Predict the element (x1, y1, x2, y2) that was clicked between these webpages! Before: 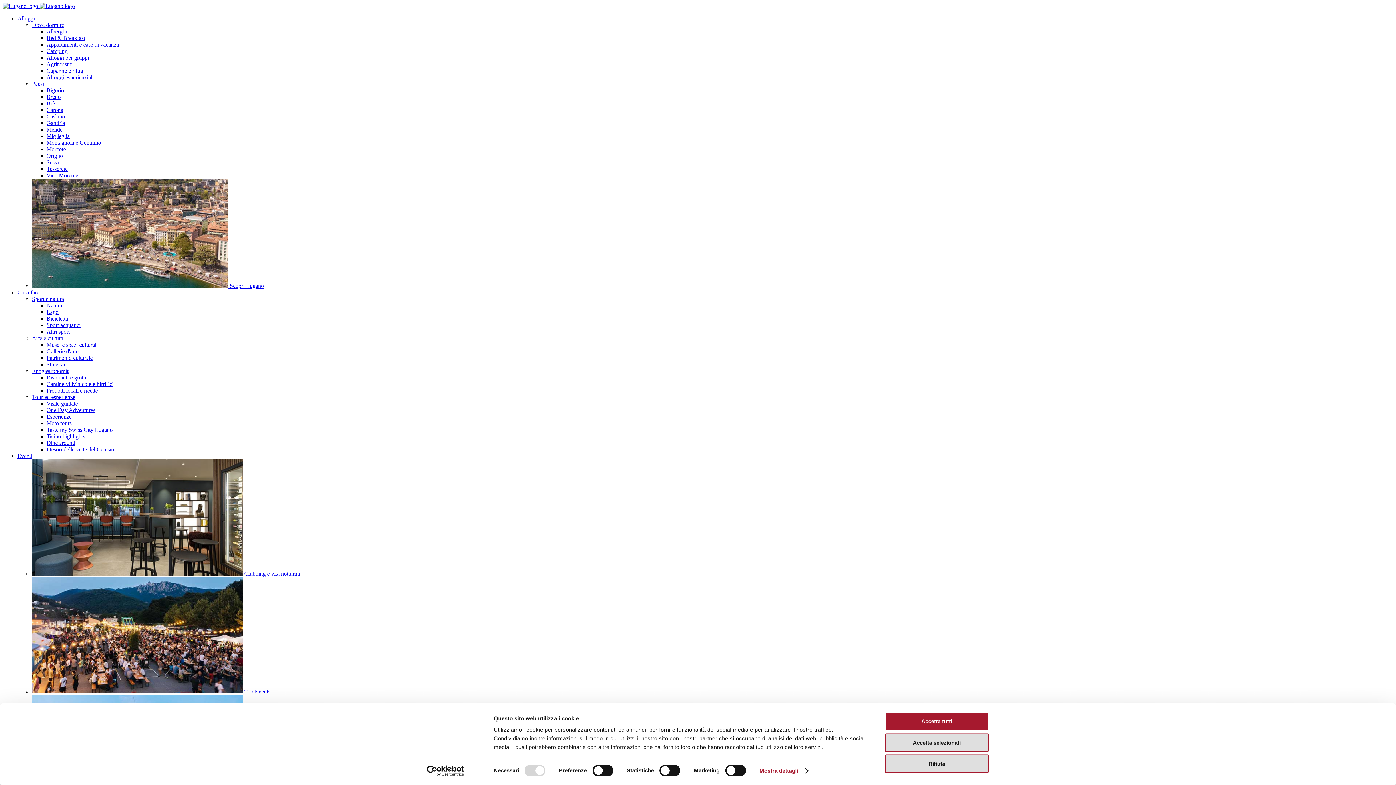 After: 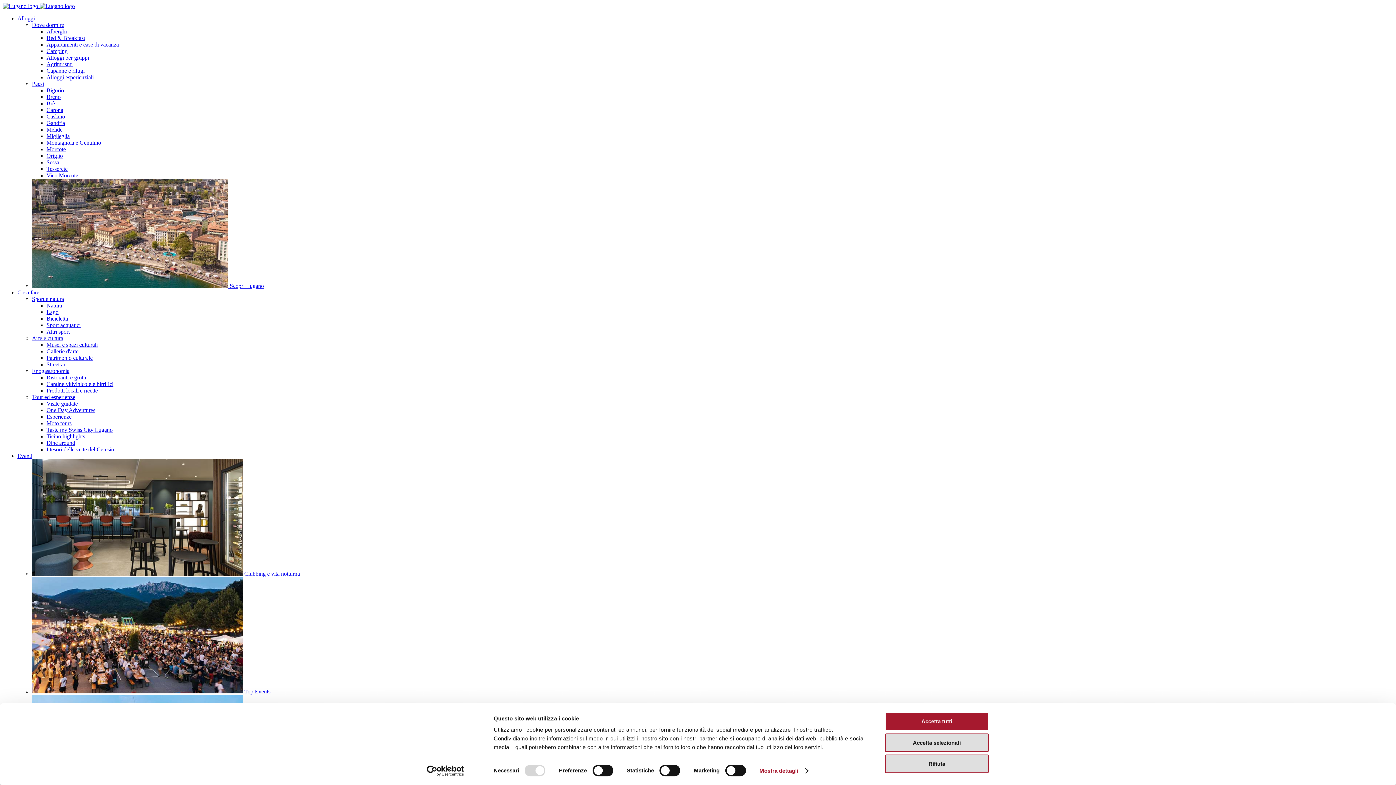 Action: bbox: (17, 453, 32, 459) label: Eventi